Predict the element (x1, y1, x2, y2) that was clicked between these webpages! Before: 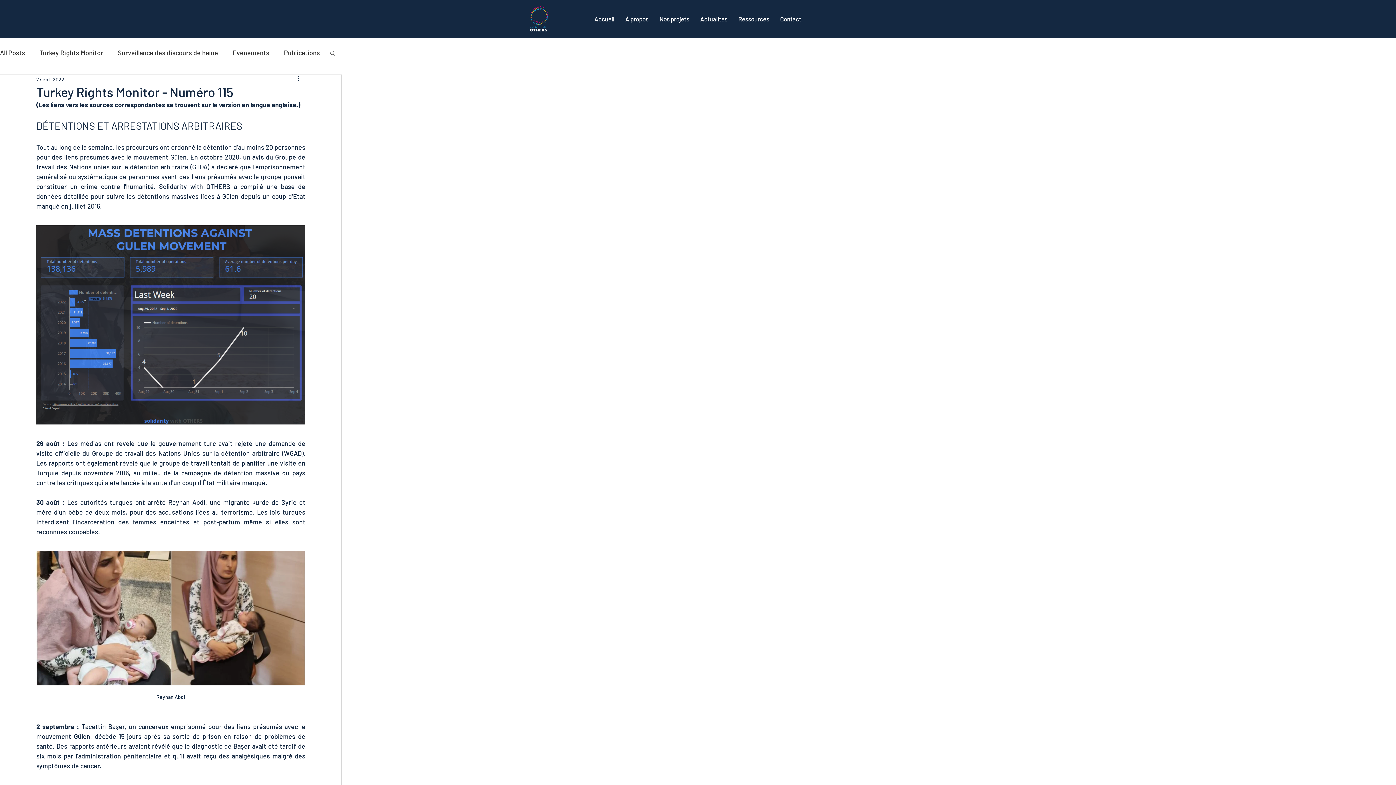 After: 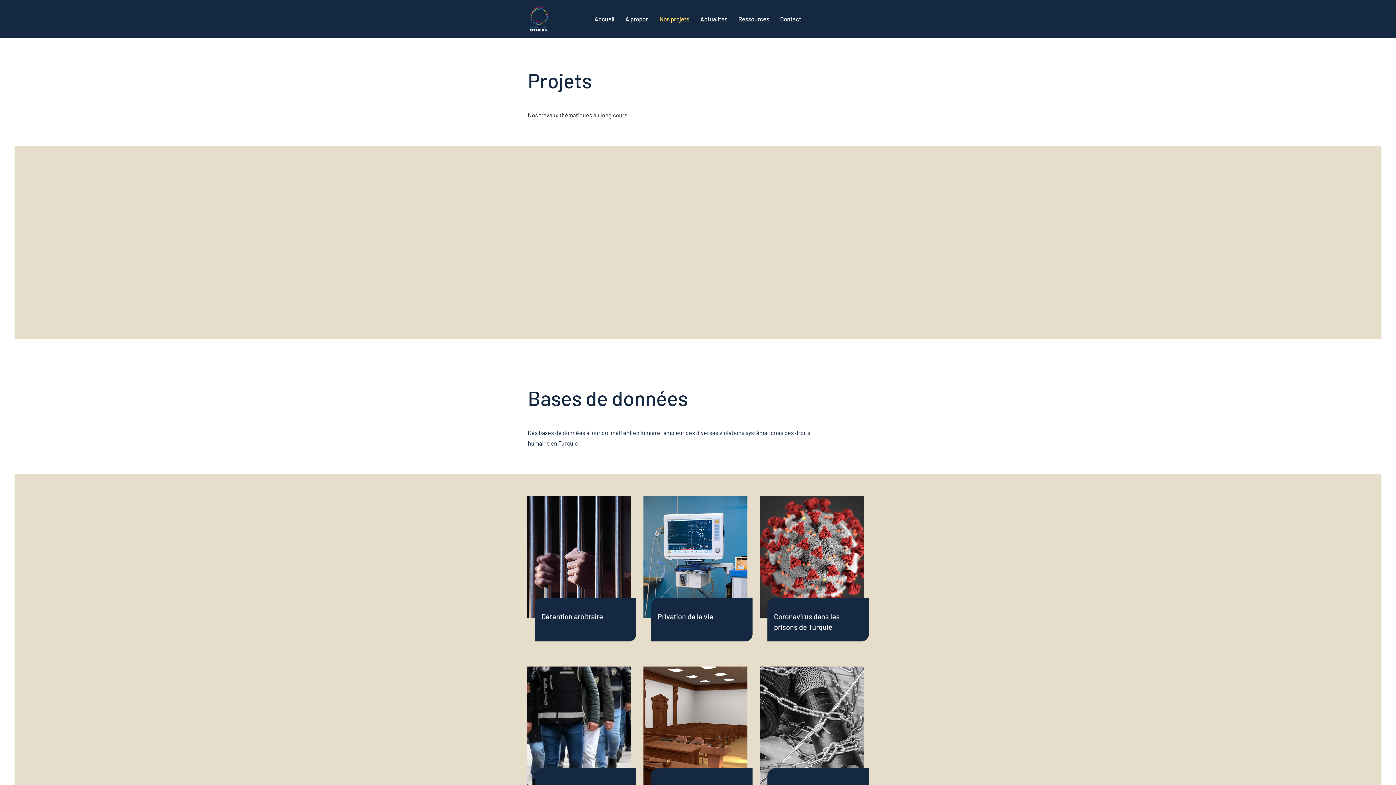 Action: label: Nos projets bbox: (654, 10, 694, 27)